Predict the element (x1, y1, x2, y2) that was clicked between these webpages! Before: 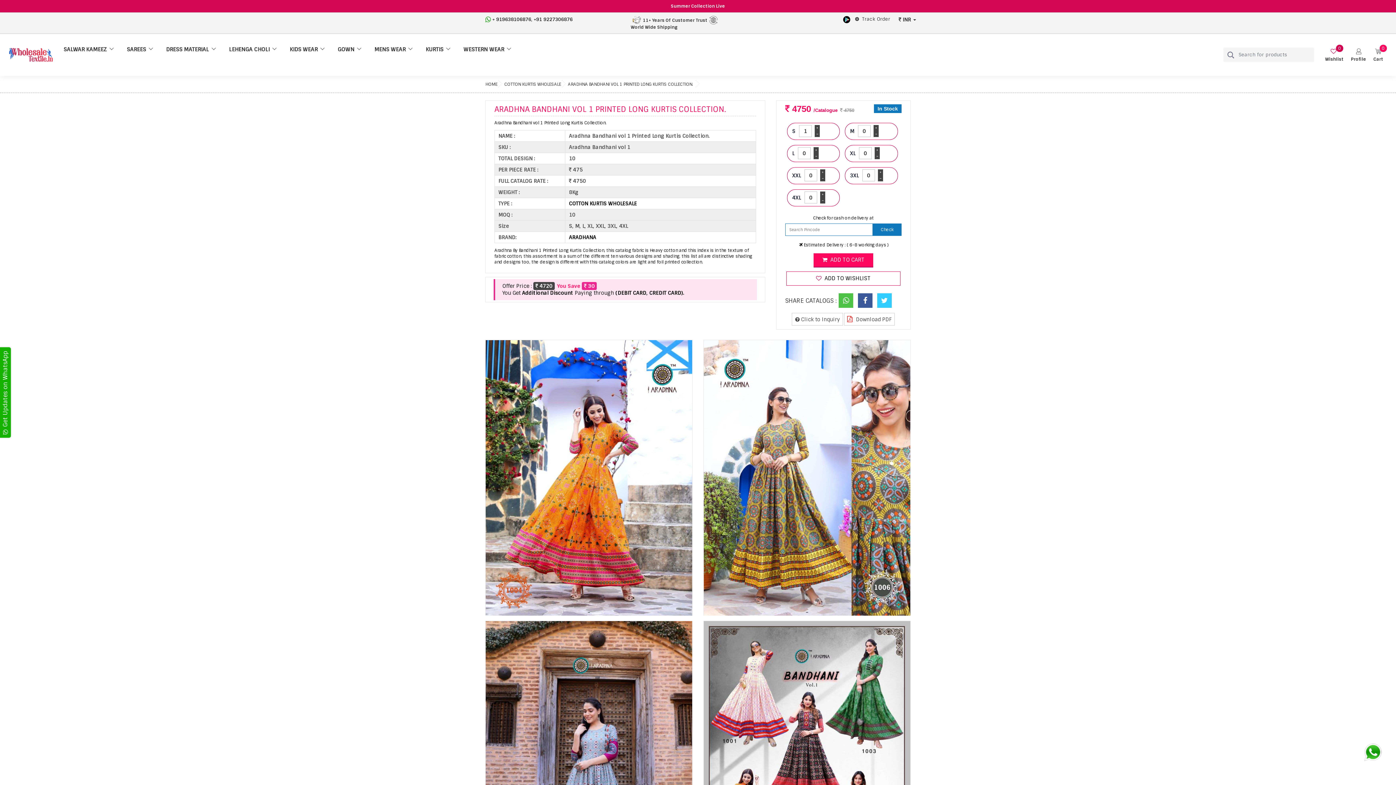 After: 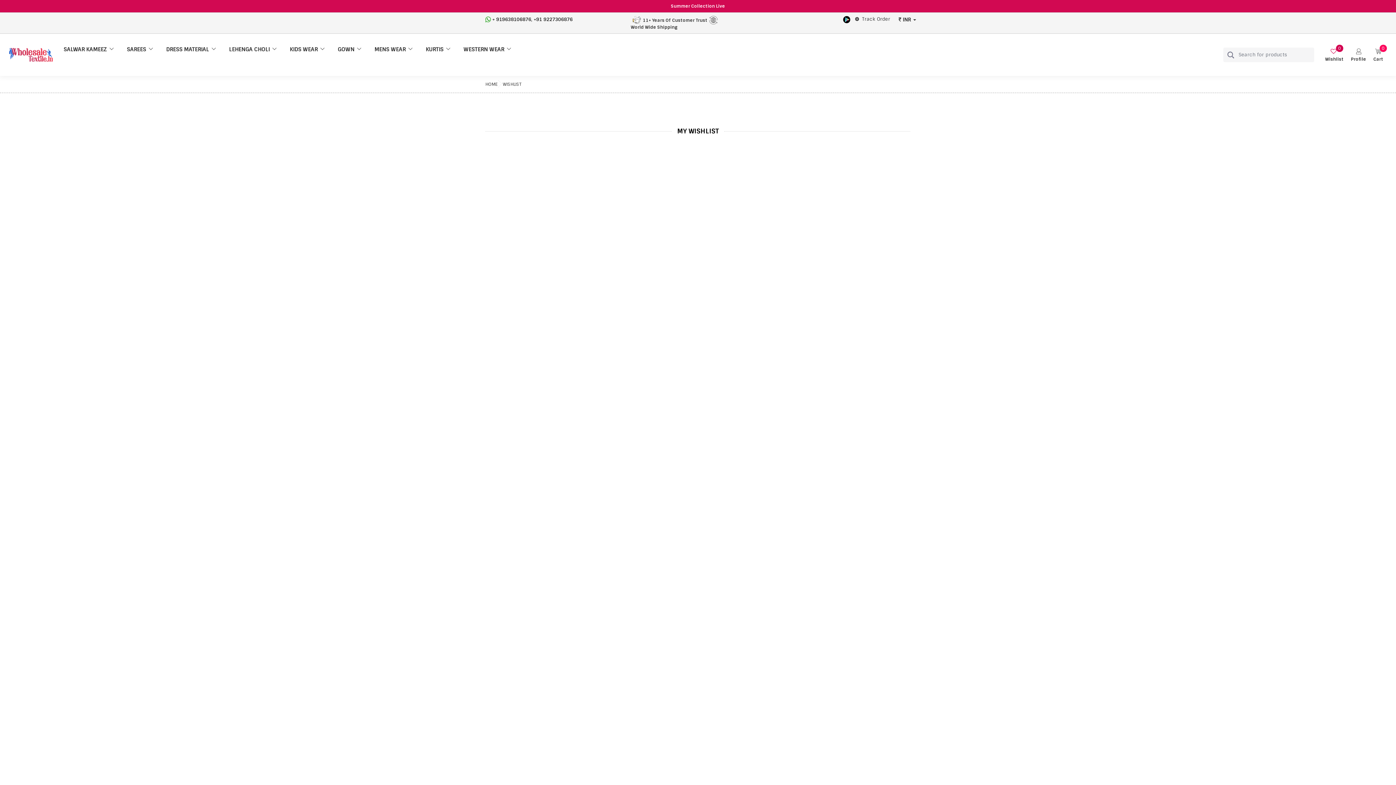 Action: label: Wishlist

0 bbox: (1325, 48, 1344, 62)